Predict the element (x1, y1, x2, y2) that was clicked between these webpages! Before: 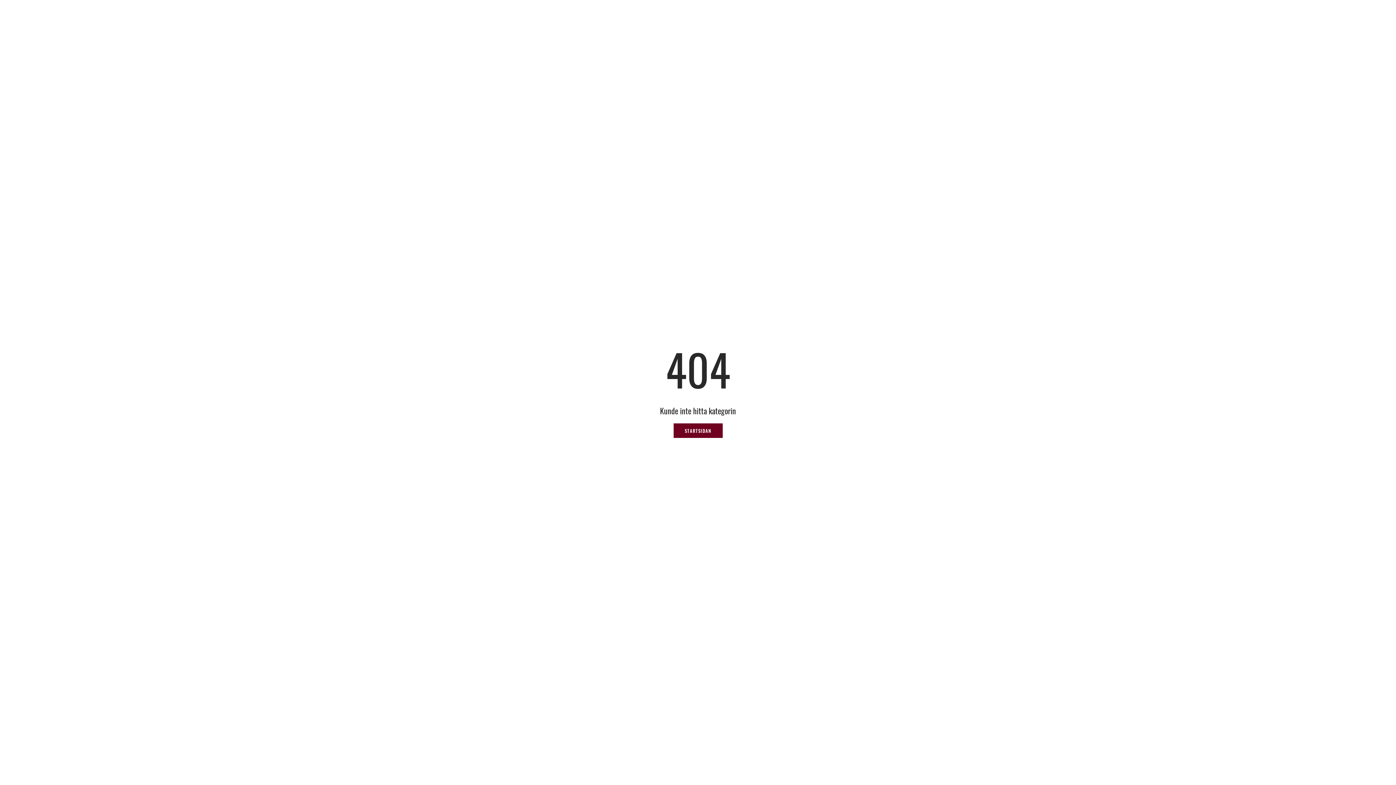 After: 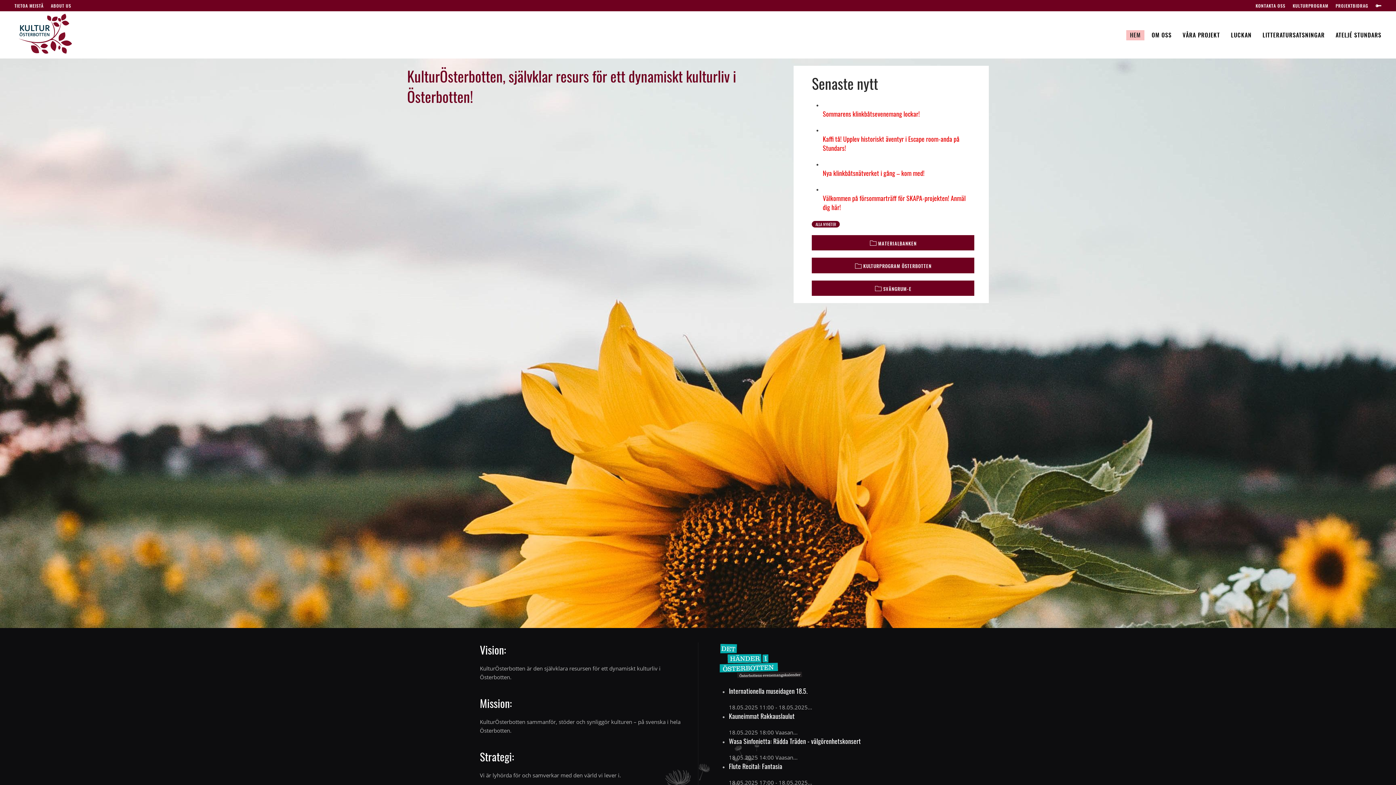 Action: bbox: (673, 423, 722, 438) label: STARTSIDAN